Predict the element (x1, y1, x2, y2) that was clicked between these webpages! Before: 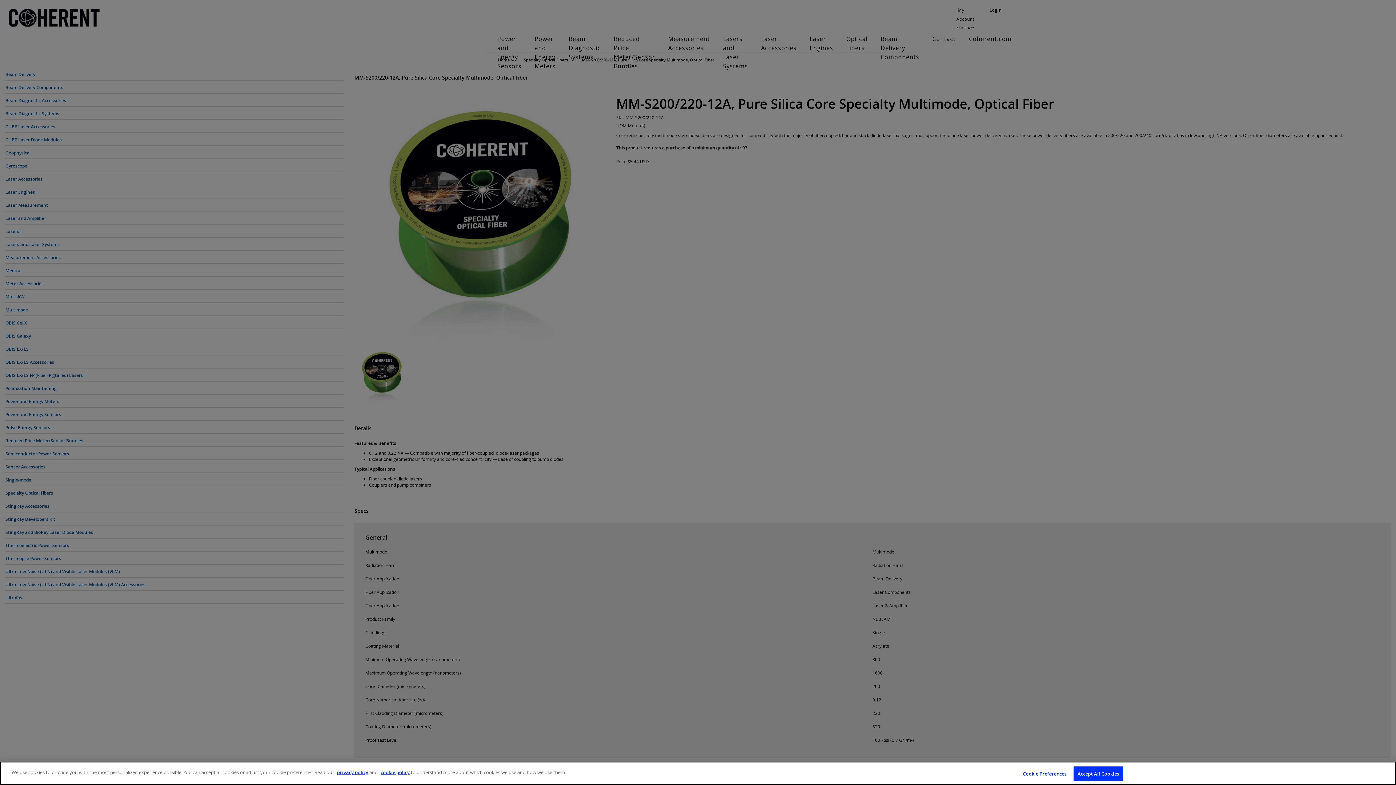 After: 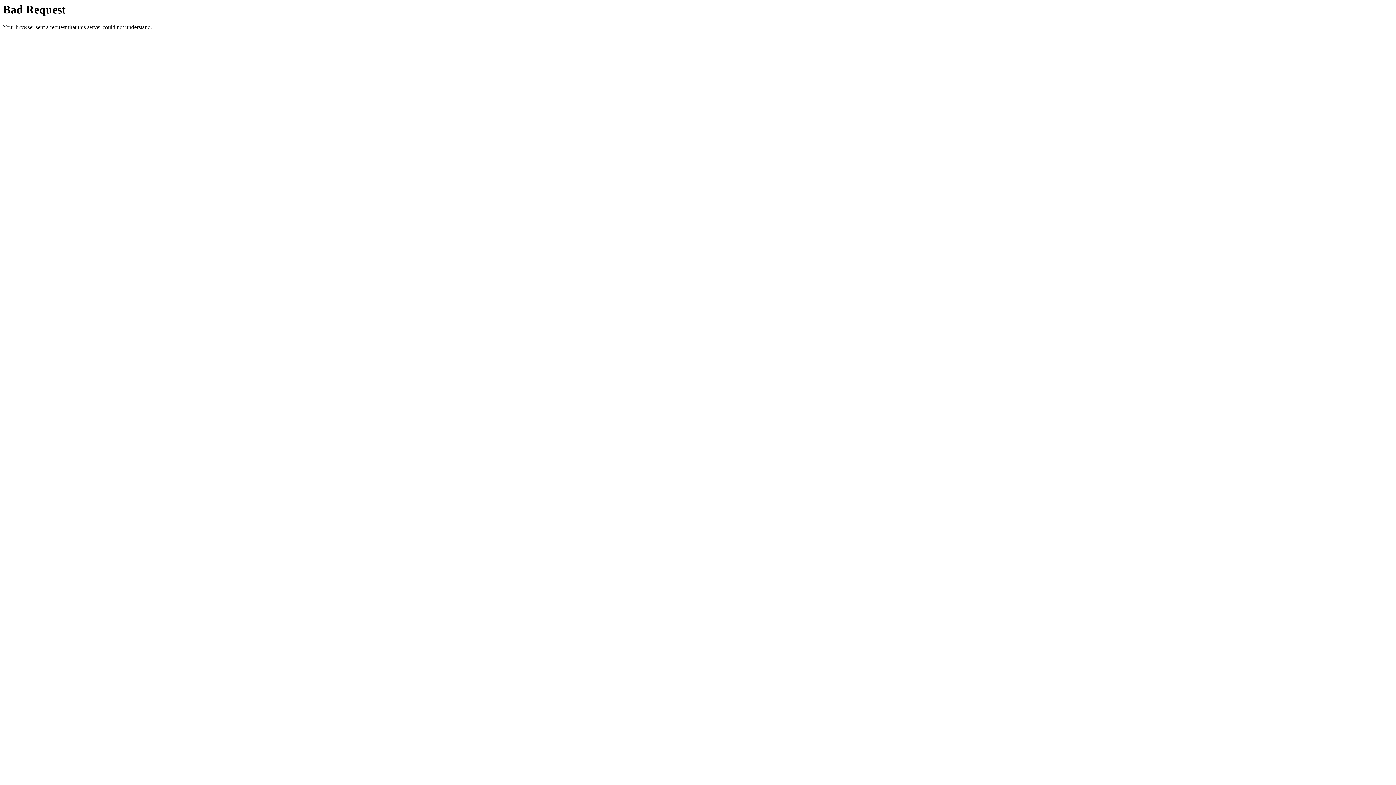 Action: bbox: (337, 769, 368, 776) label: privacy policy